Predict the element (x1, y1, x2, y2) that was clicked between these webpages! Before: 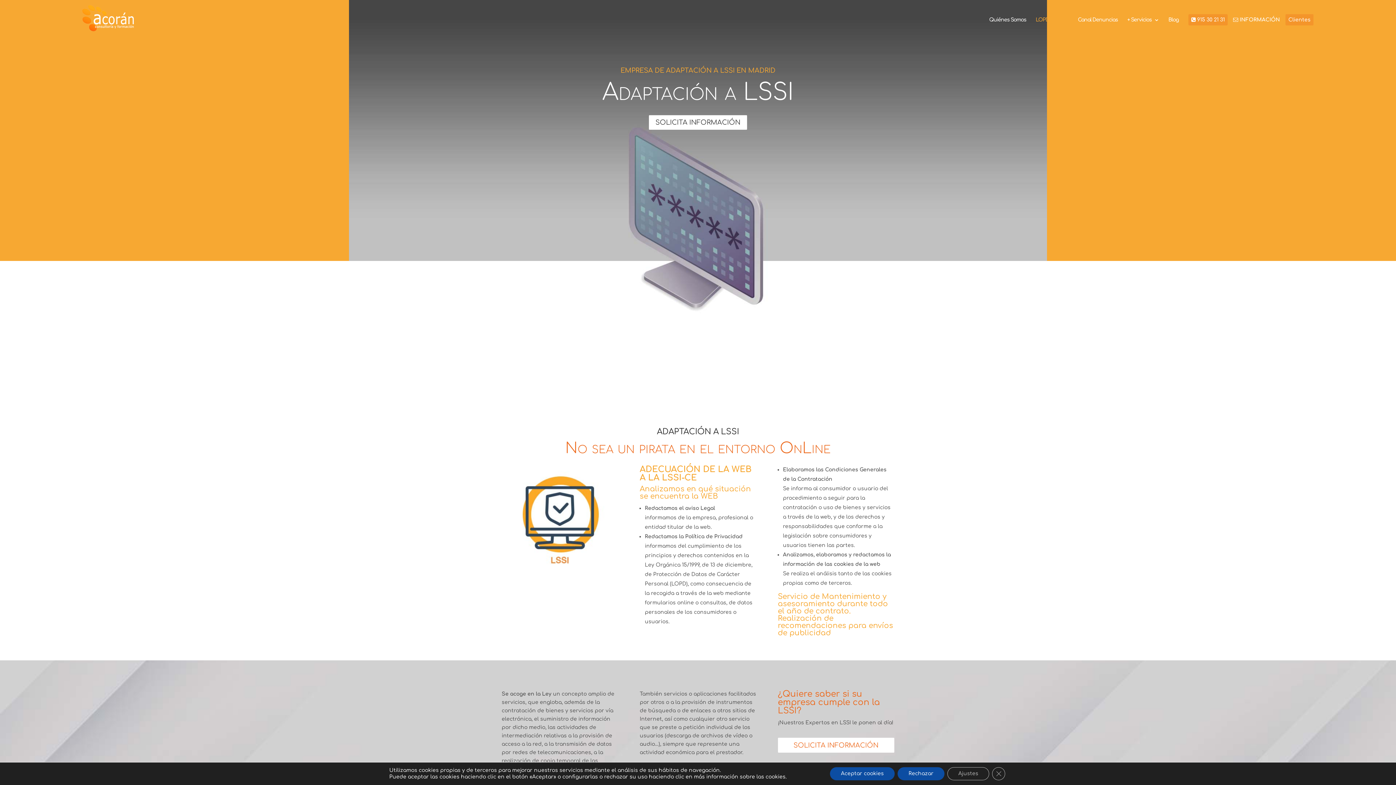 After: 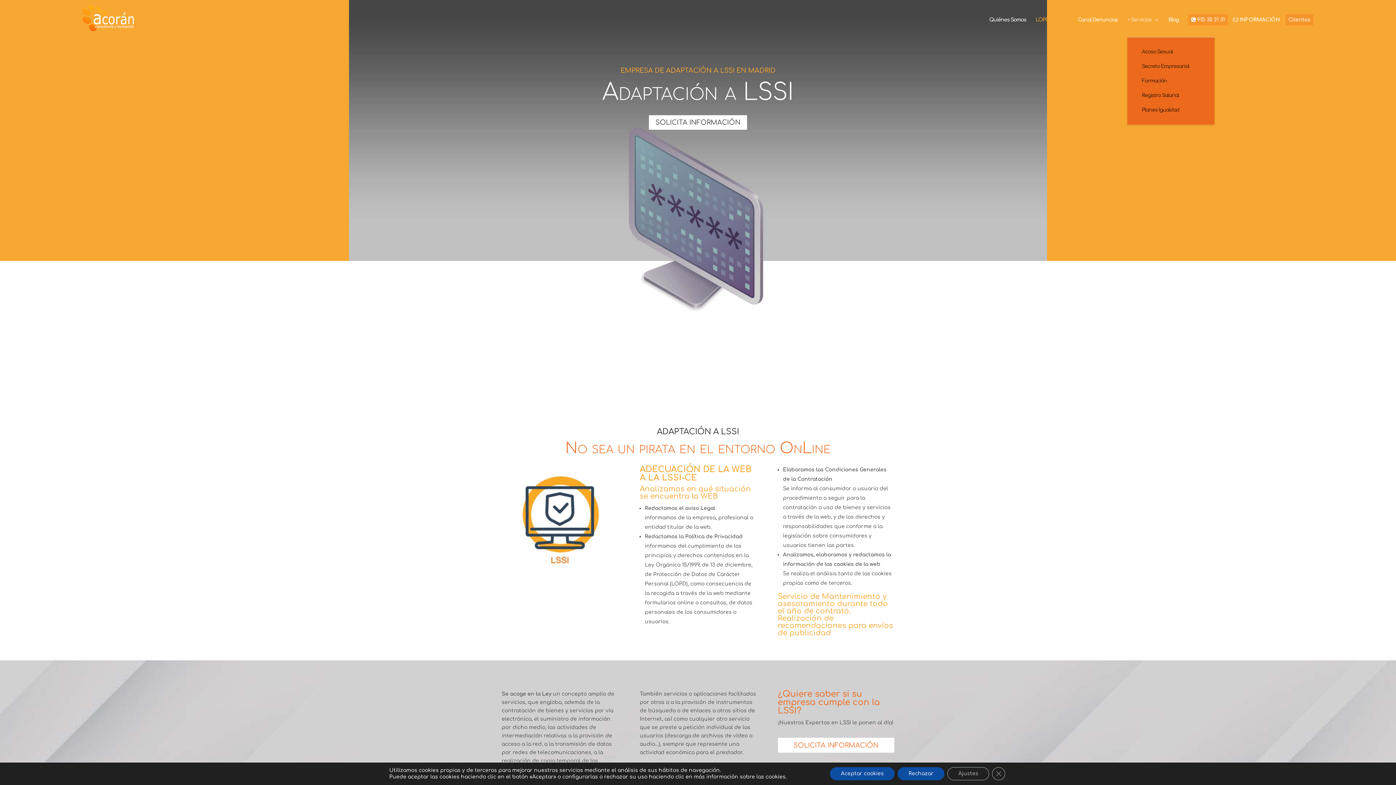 Action: bbox: (1127, 17, 1159, 36) label: + Servicios